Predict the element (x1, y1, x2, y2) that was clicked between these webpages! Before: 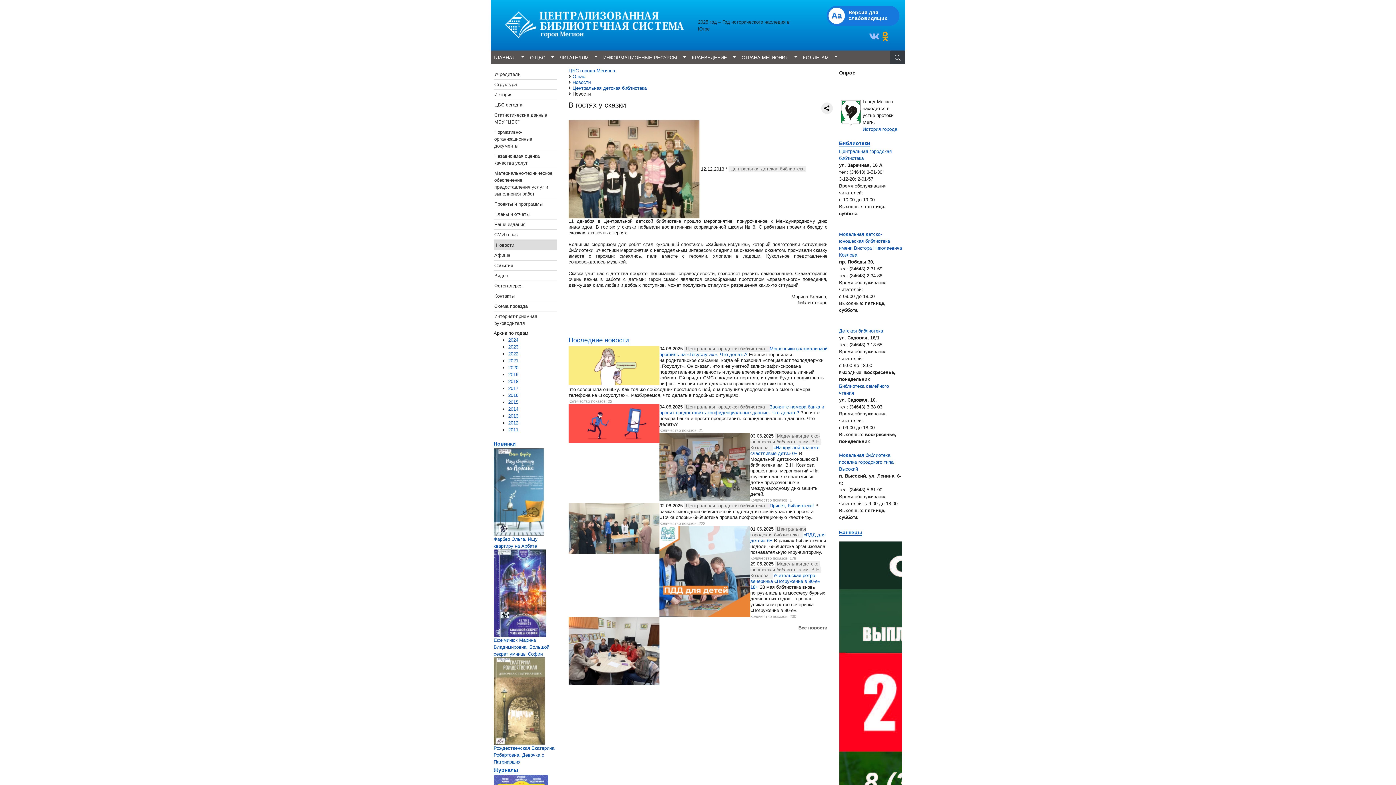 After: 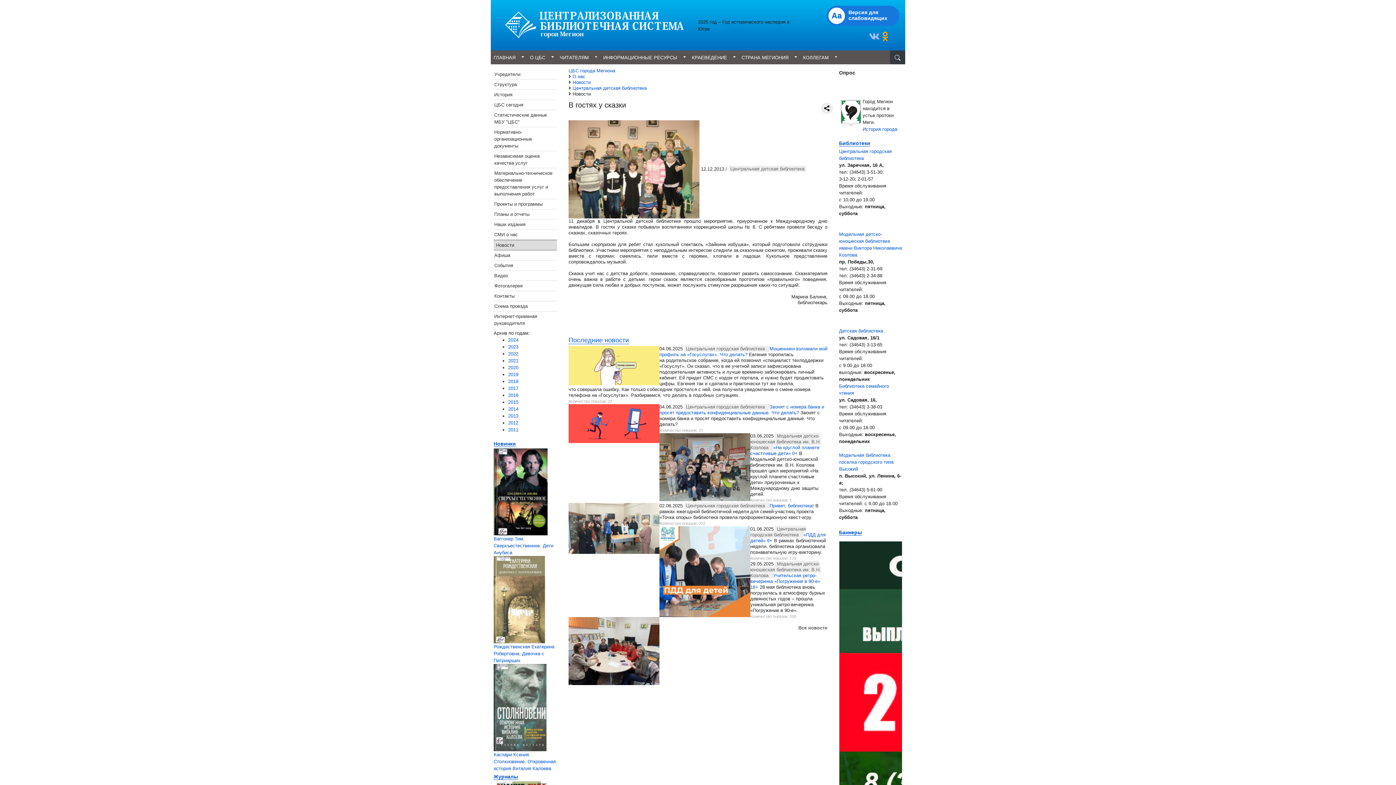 Action: label: 2013 bbox: (508, 413, 518, 418)